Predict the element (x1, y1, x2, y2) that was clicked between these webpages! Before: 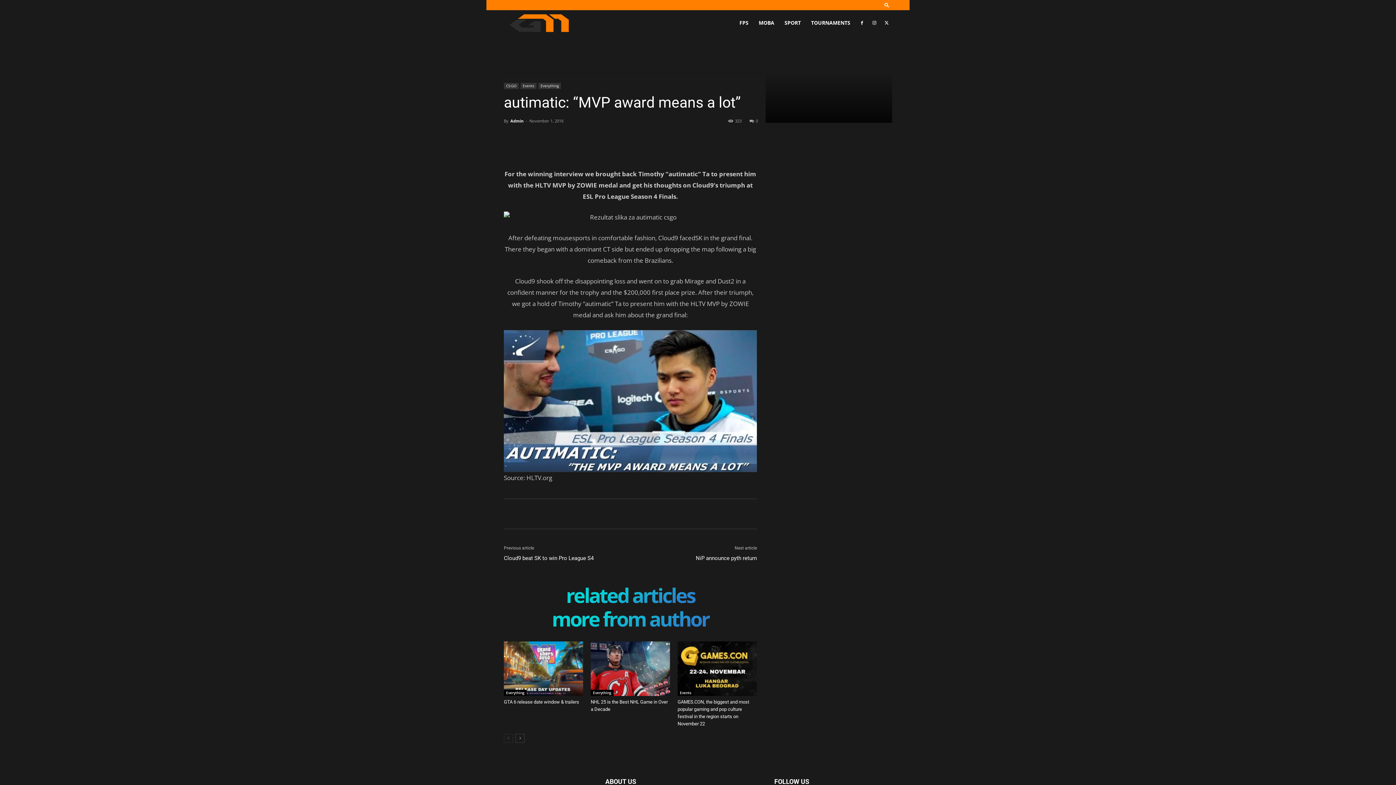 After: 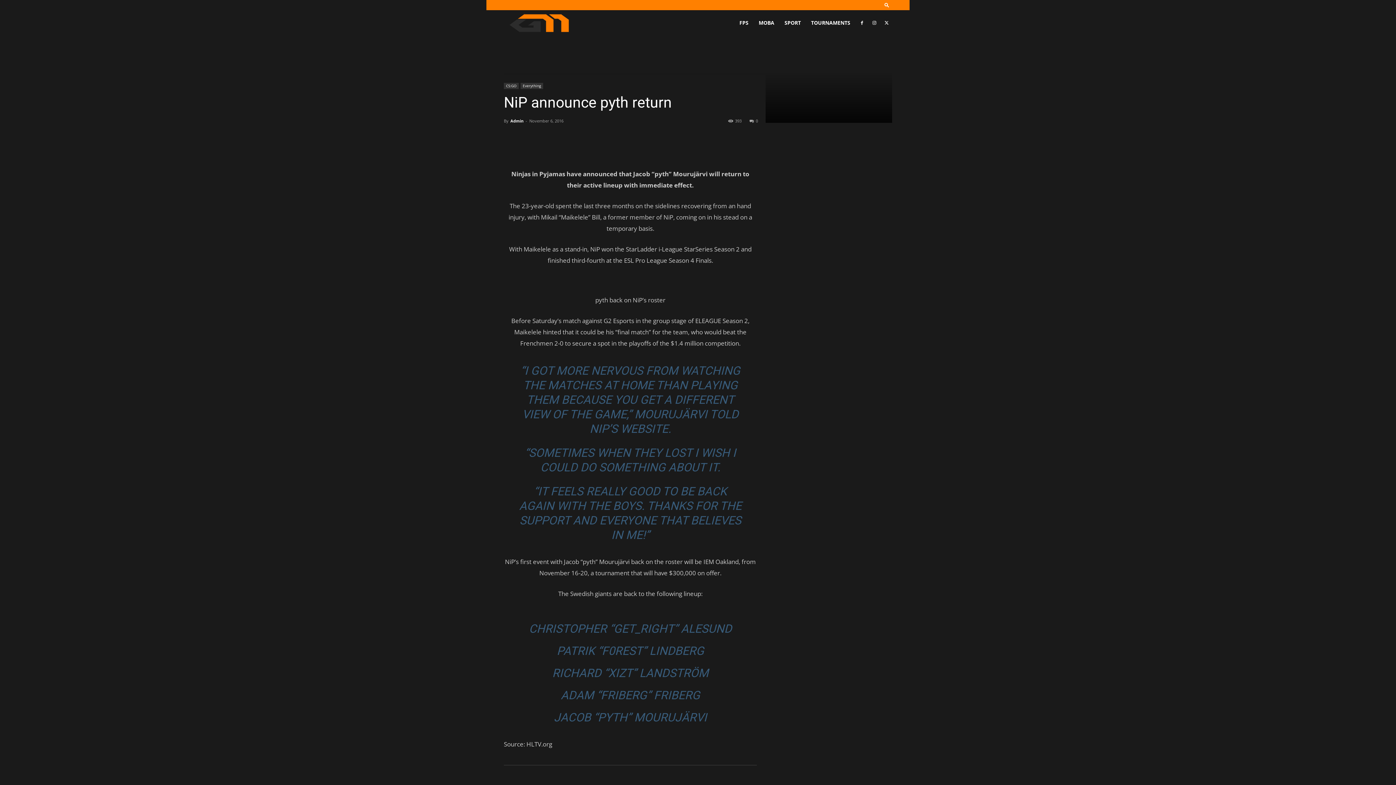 Action: label: NiP announce pyth return bbox: (696, 555, 757, 562)